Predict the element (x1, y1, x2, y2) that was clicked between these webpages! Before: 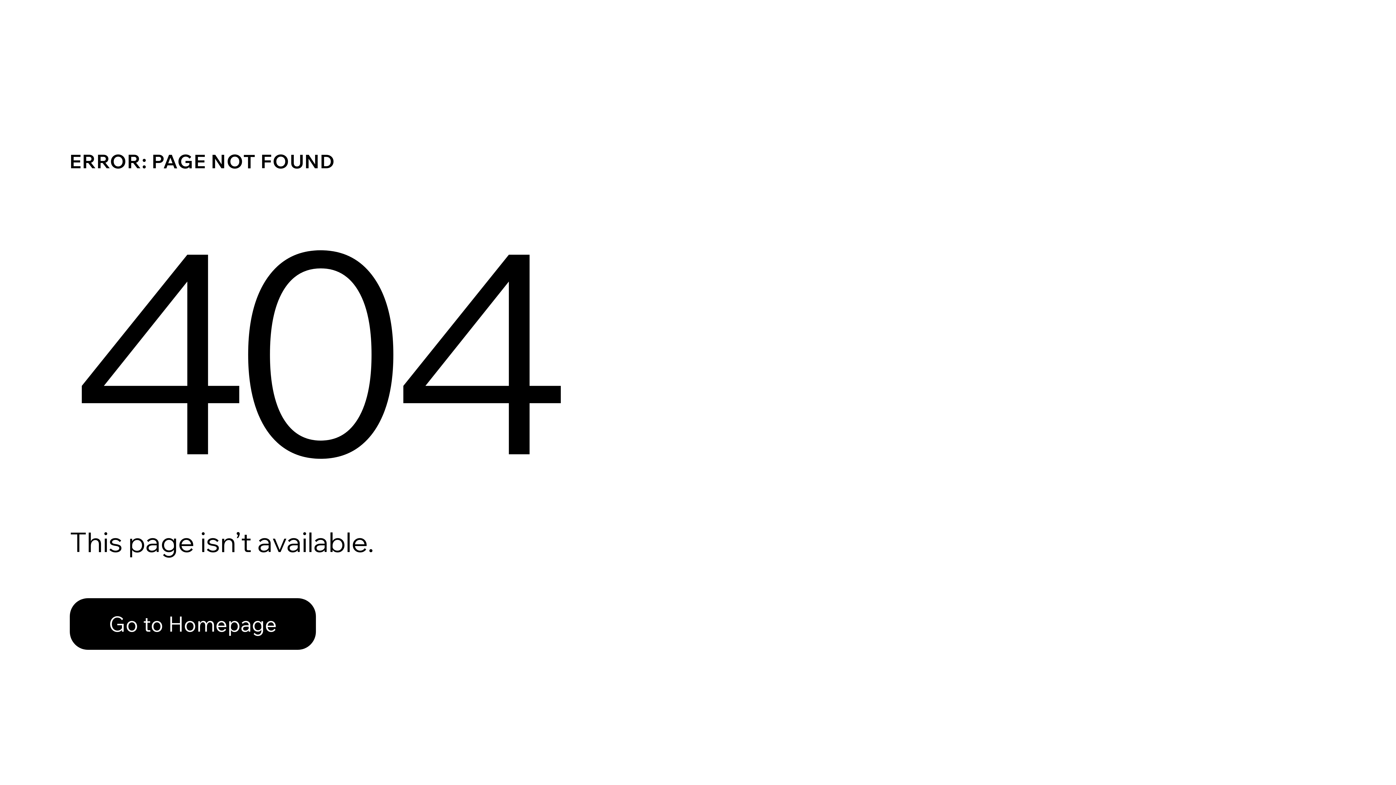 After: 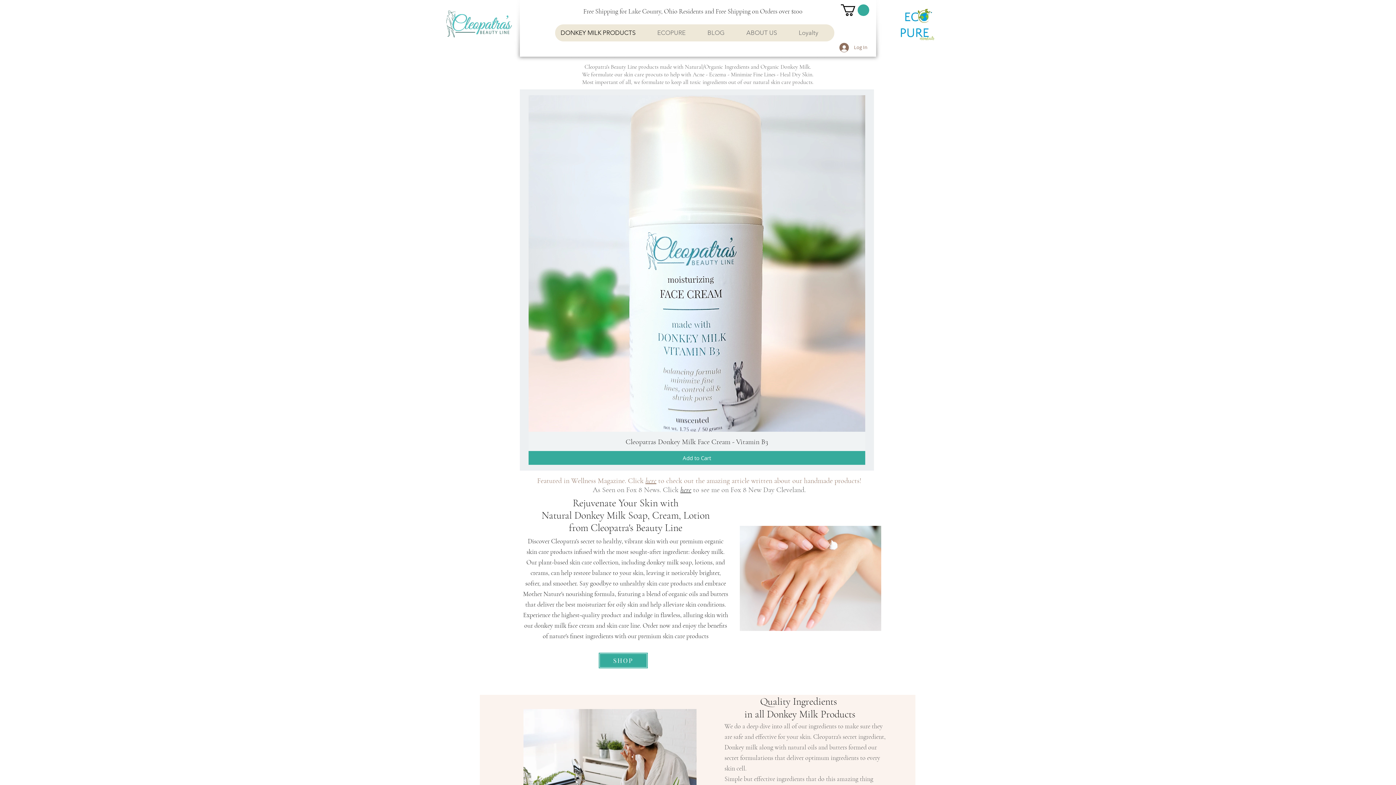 Action: label: Go to Homepage bbox: (69, 598, 316, 650)